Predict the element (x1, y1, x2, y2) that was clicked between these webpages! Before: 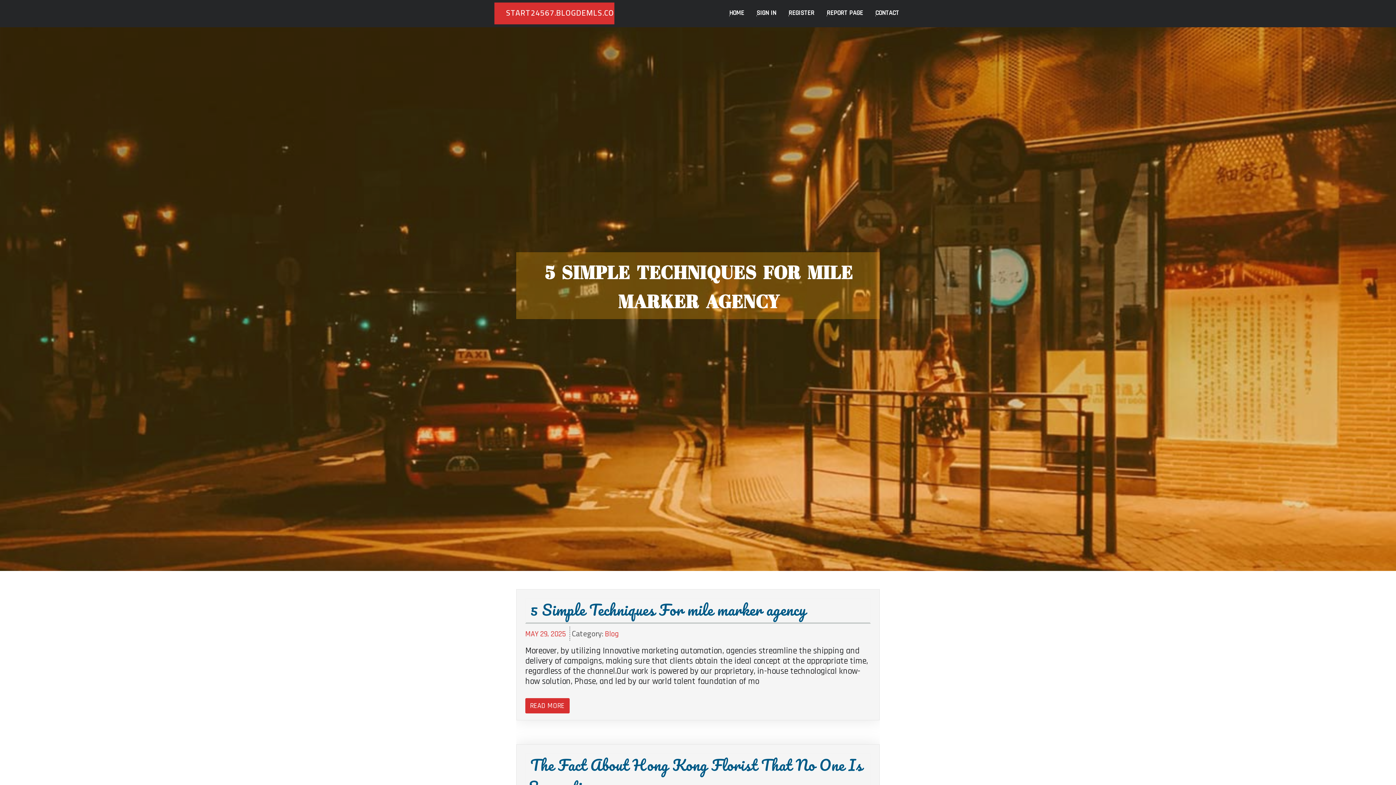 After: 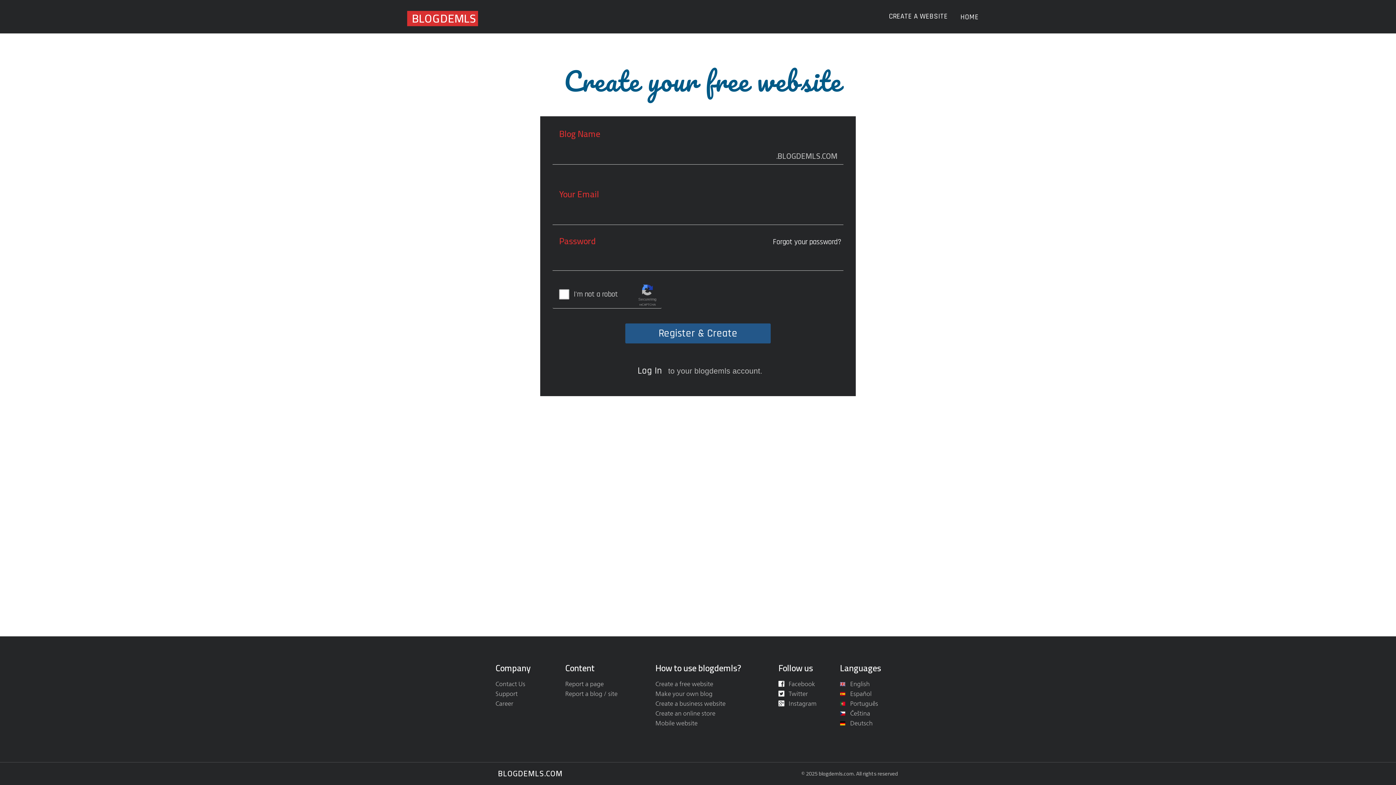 Action: bbox: (782, 0, 820, 27) label: REGISTER